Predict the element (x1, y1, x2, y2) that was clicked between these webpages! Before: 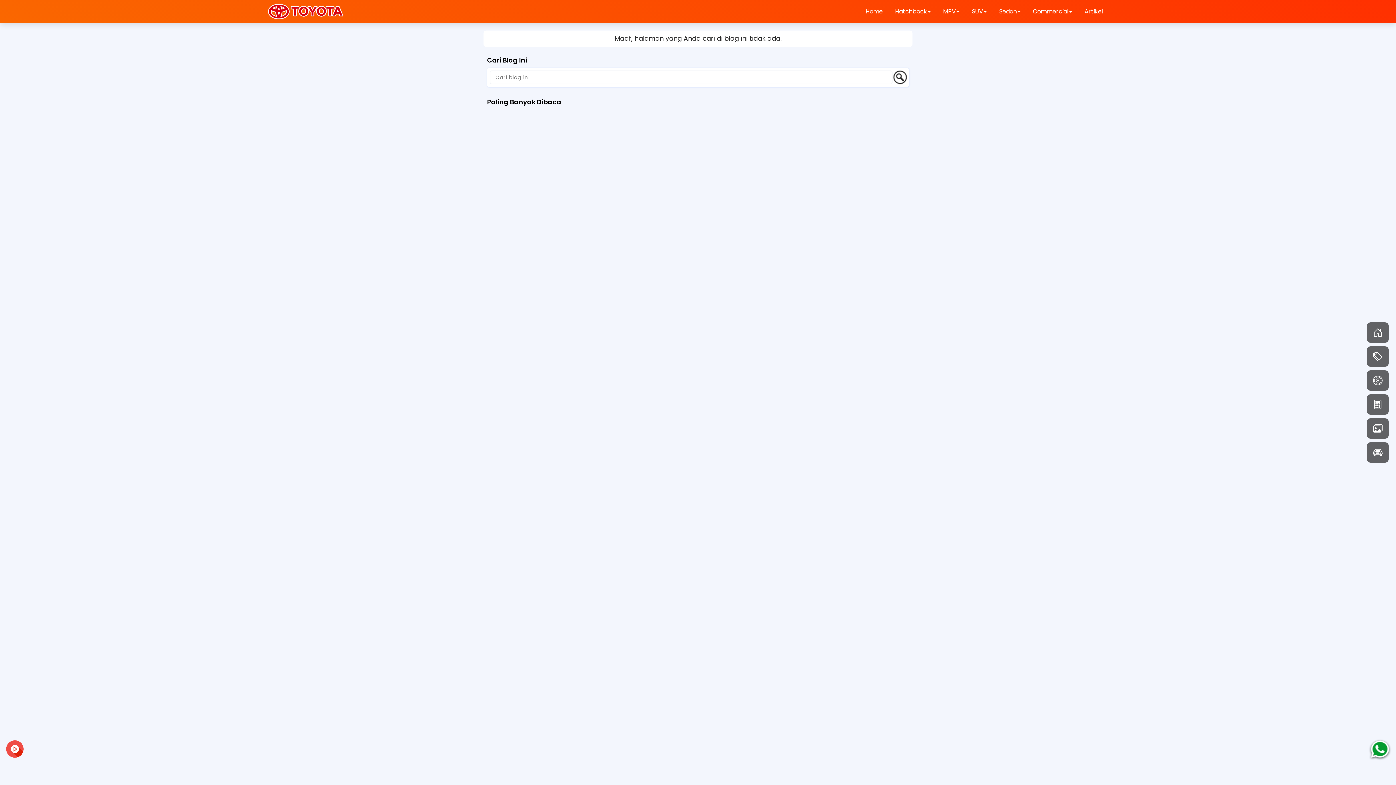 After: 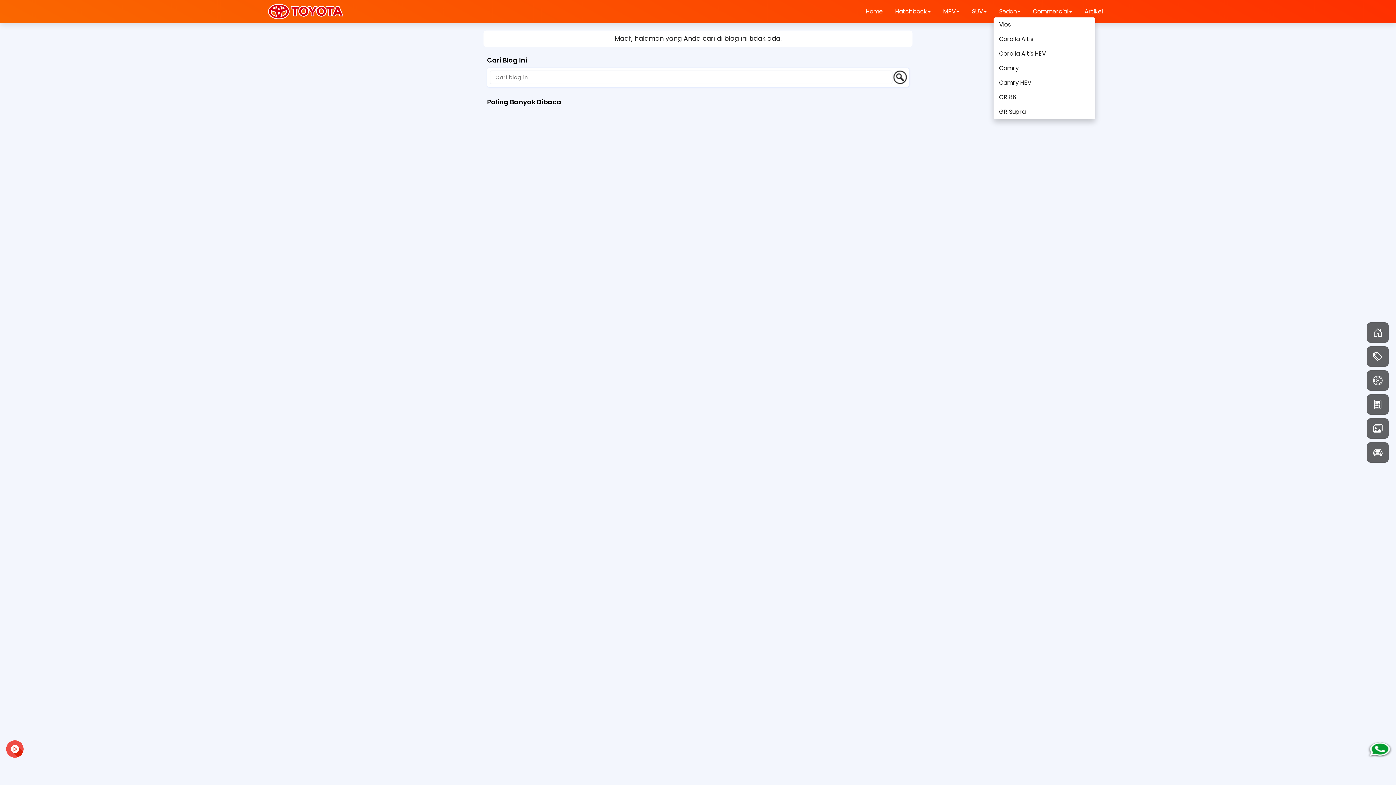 Action: bbox: (993, 0, 1026, 22) label: Sedan